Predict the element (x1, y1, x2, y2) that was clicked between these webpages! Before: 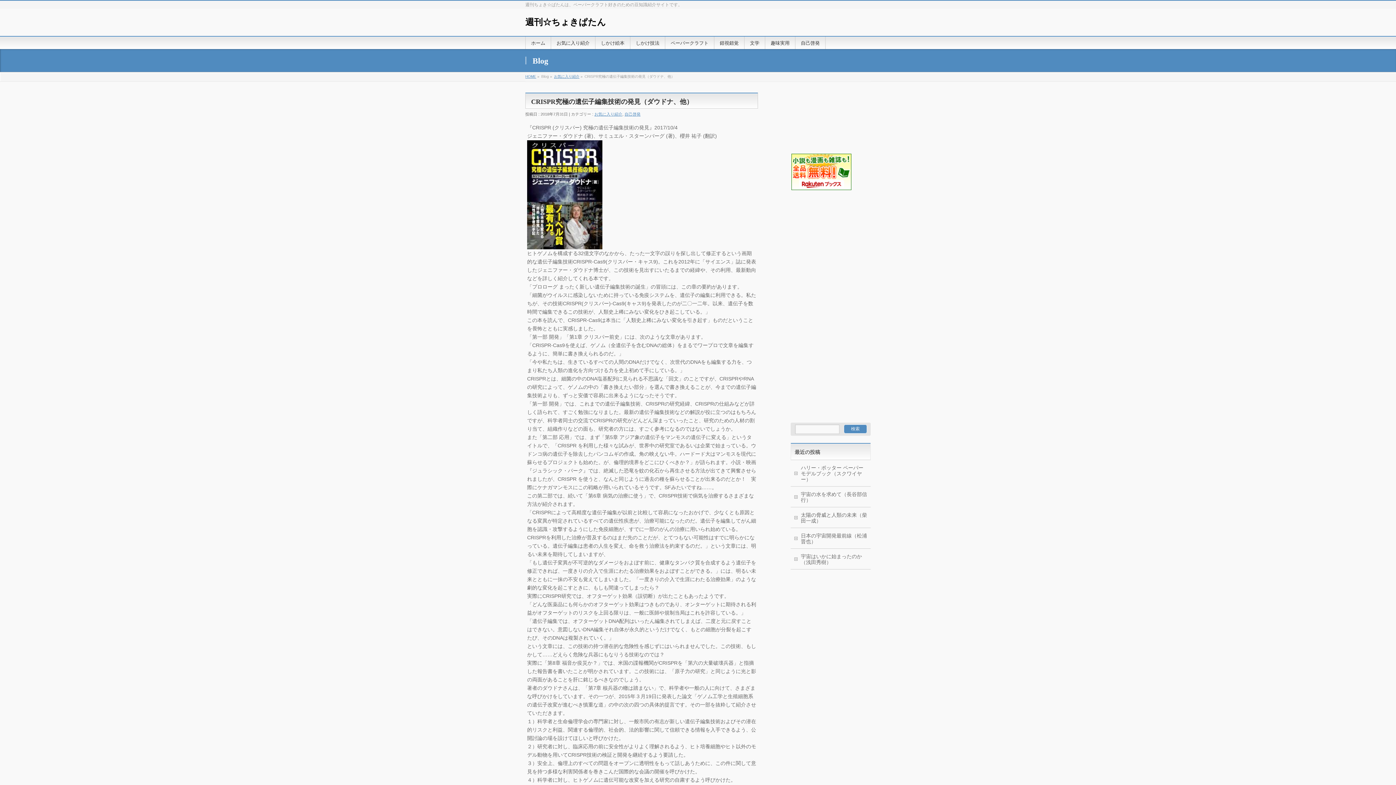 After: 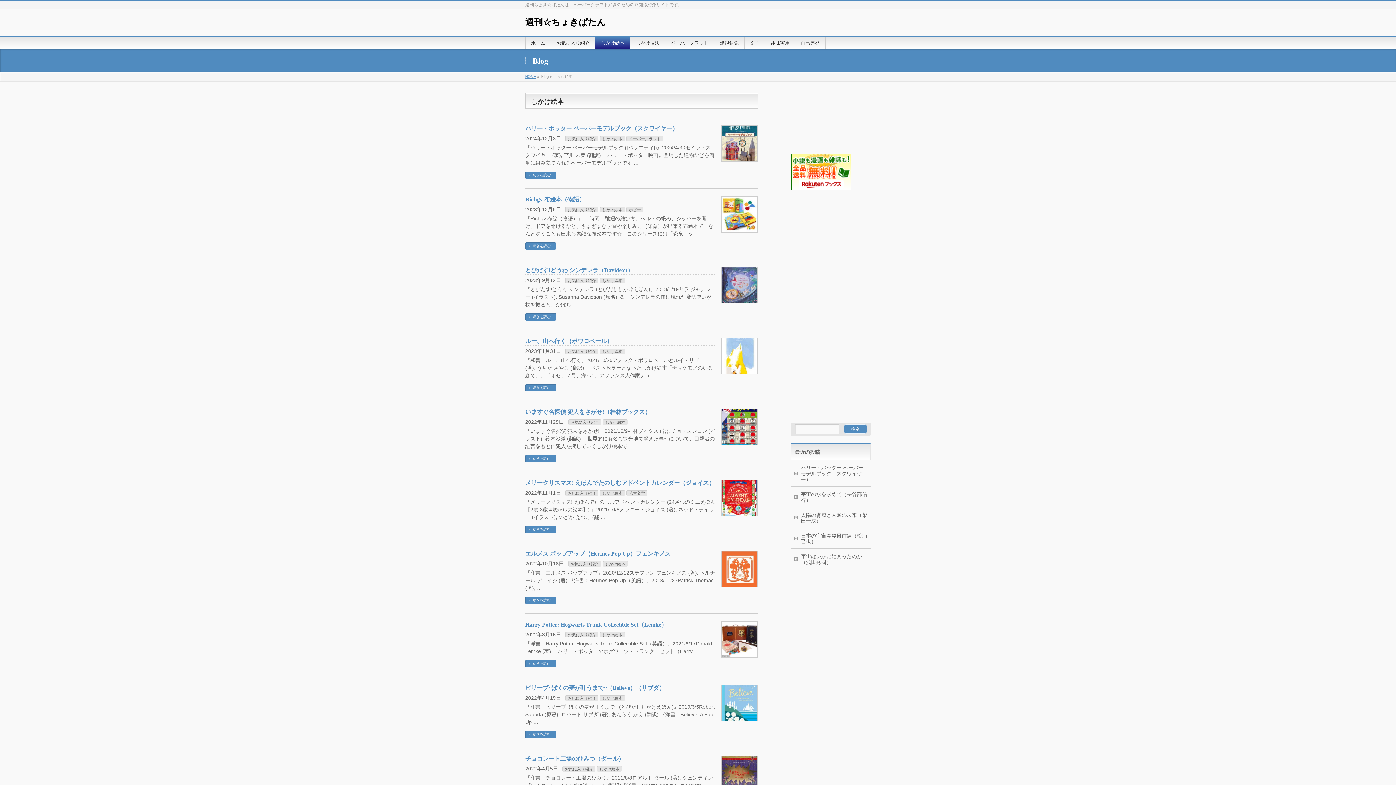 Action: bbox: (595, 36, 630, 49) label: しかけ絵本